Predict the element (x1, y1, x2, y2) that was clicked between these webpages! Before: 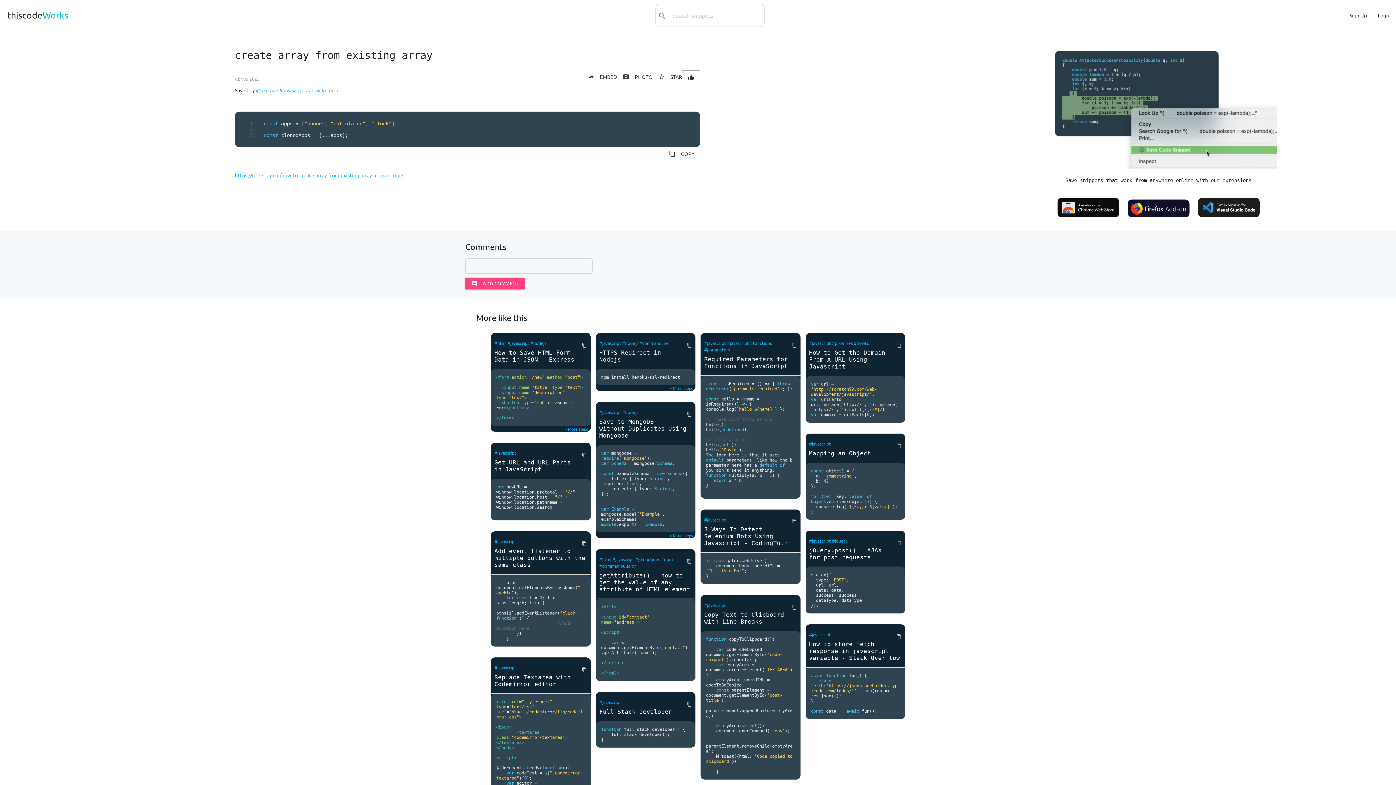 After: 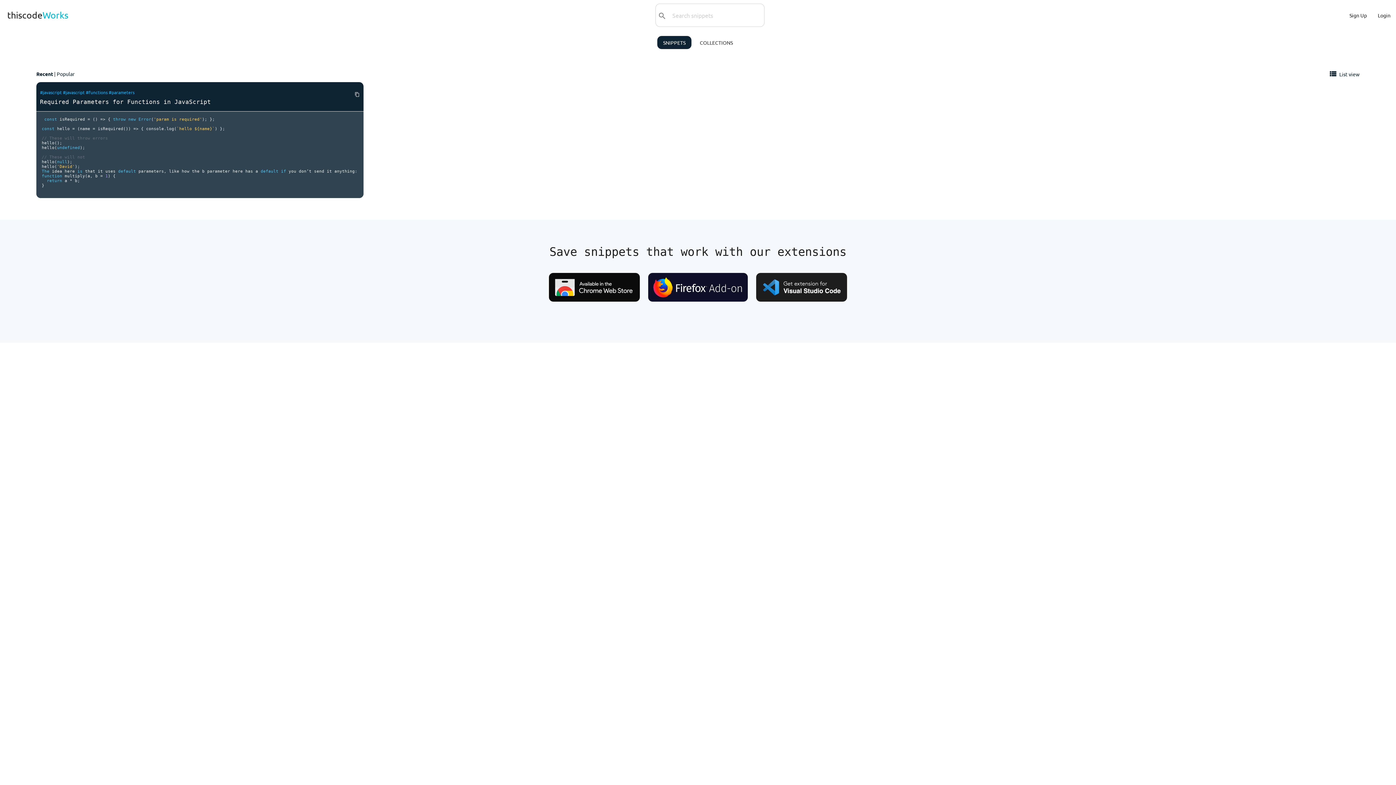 Action: label: #parameters bbox: (704, 347, 730, 352)